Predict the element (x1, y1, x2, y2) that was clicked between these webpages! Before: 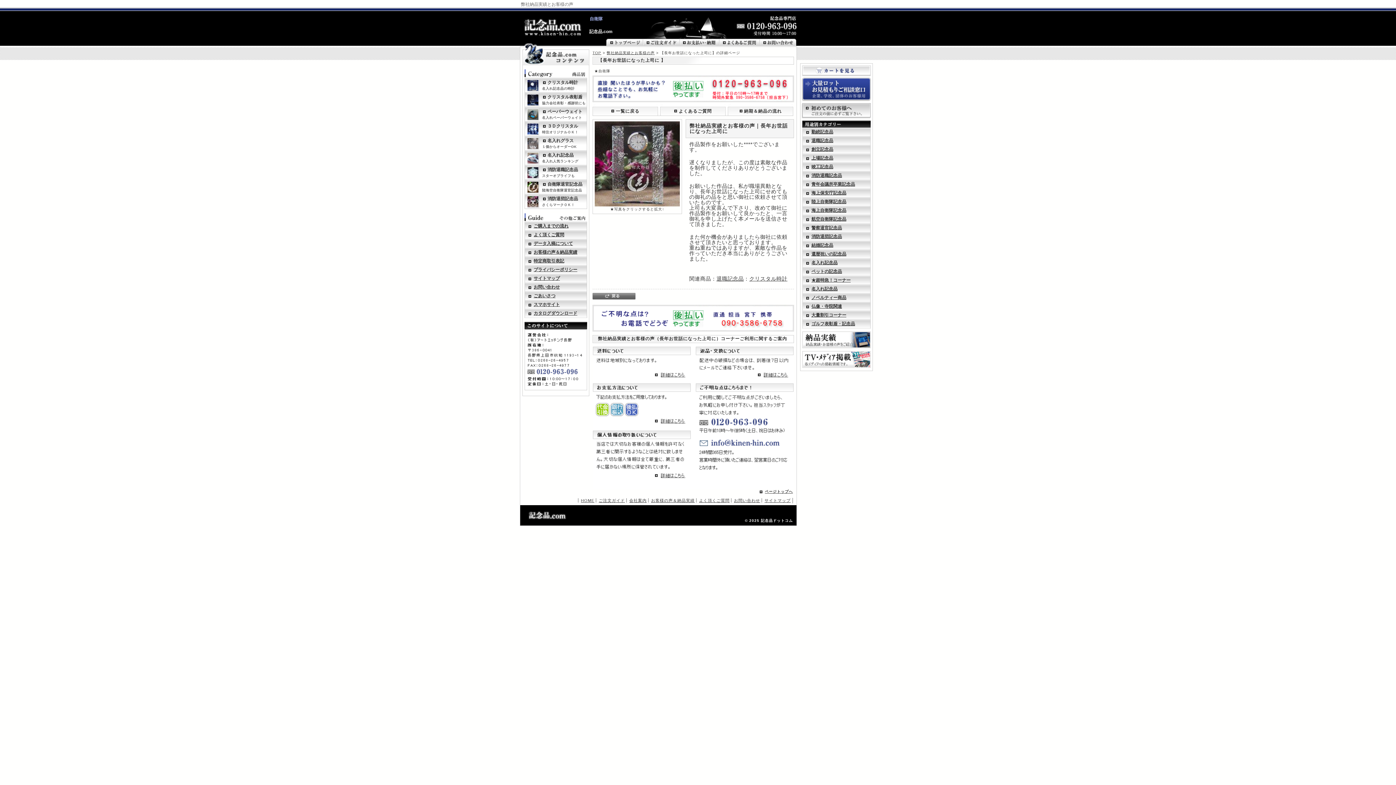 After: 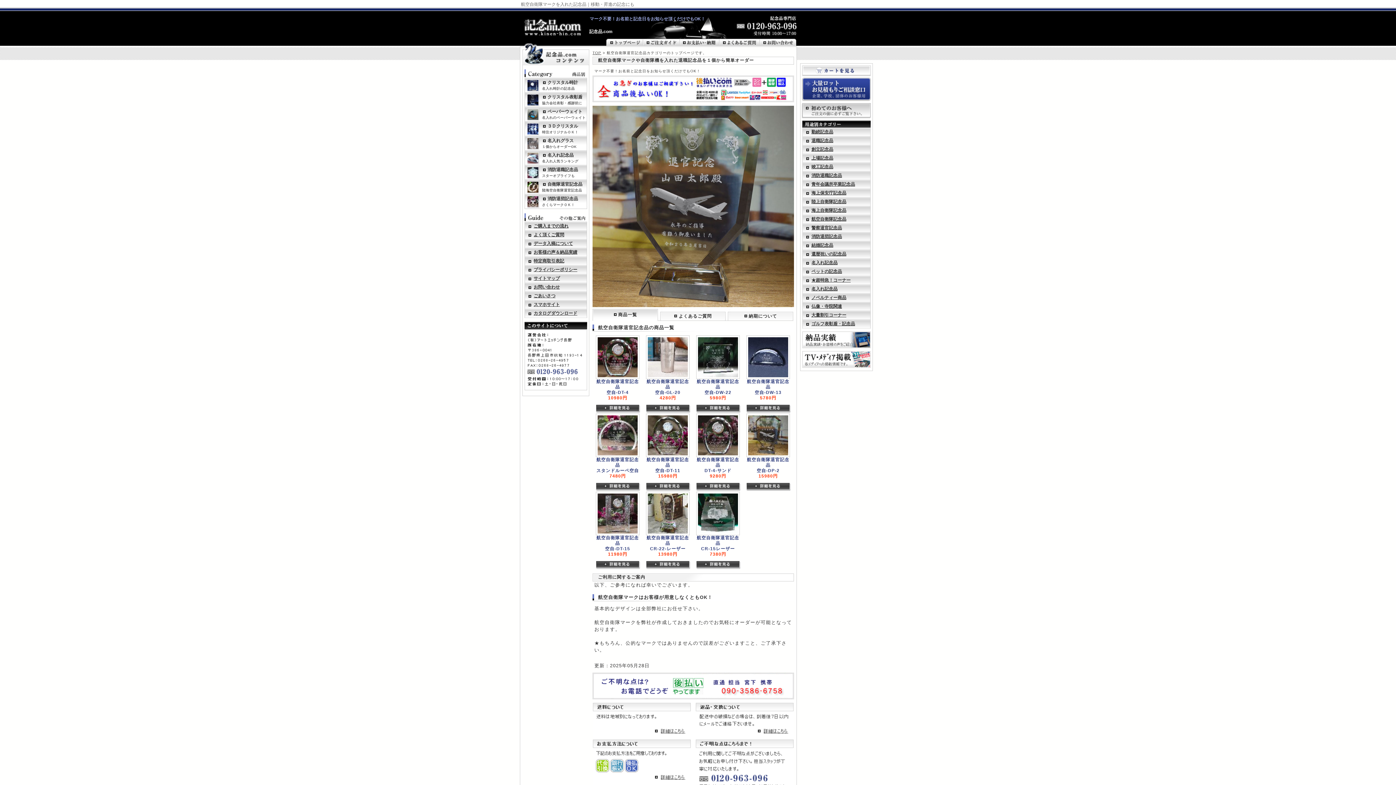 Action: bbox: (802, 214, 880, 224) label: 航空自衛隊記念品